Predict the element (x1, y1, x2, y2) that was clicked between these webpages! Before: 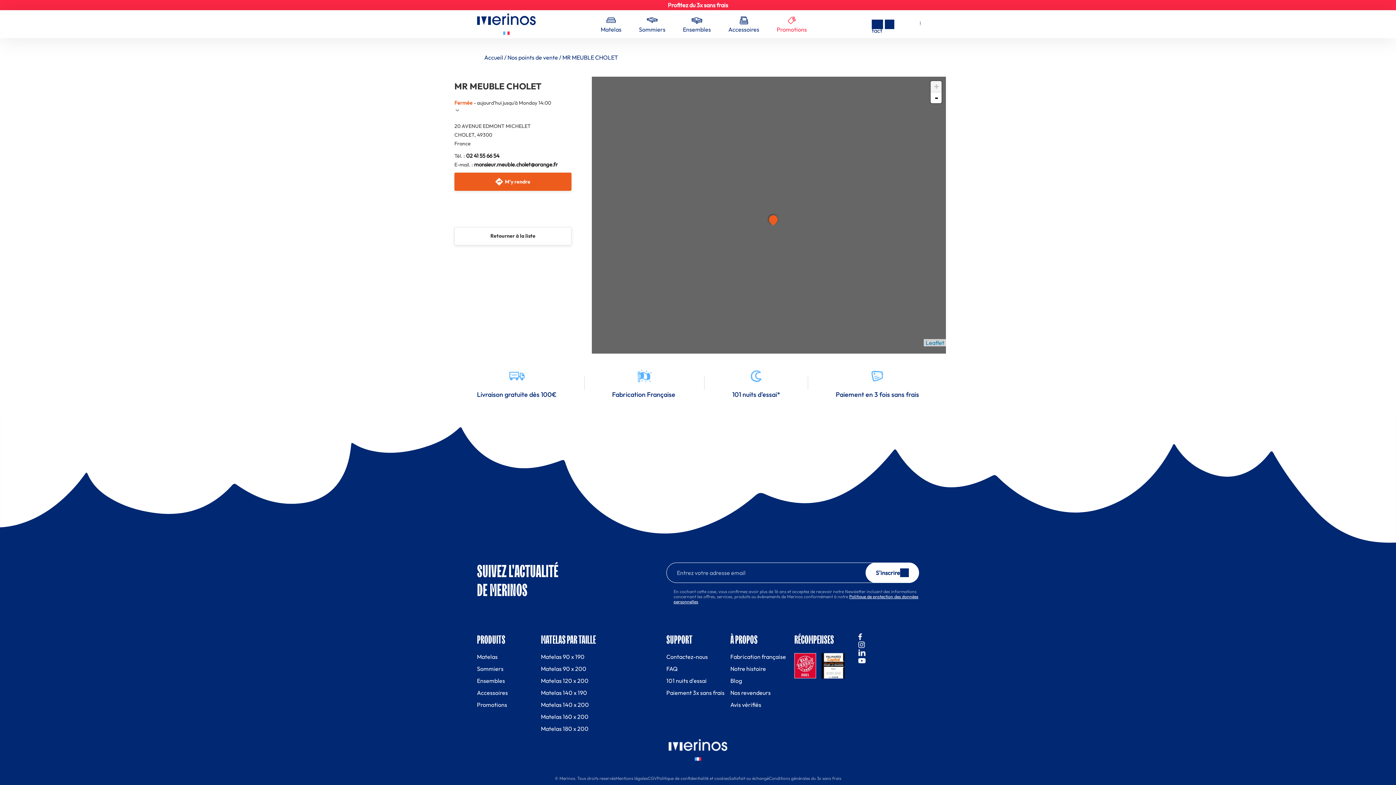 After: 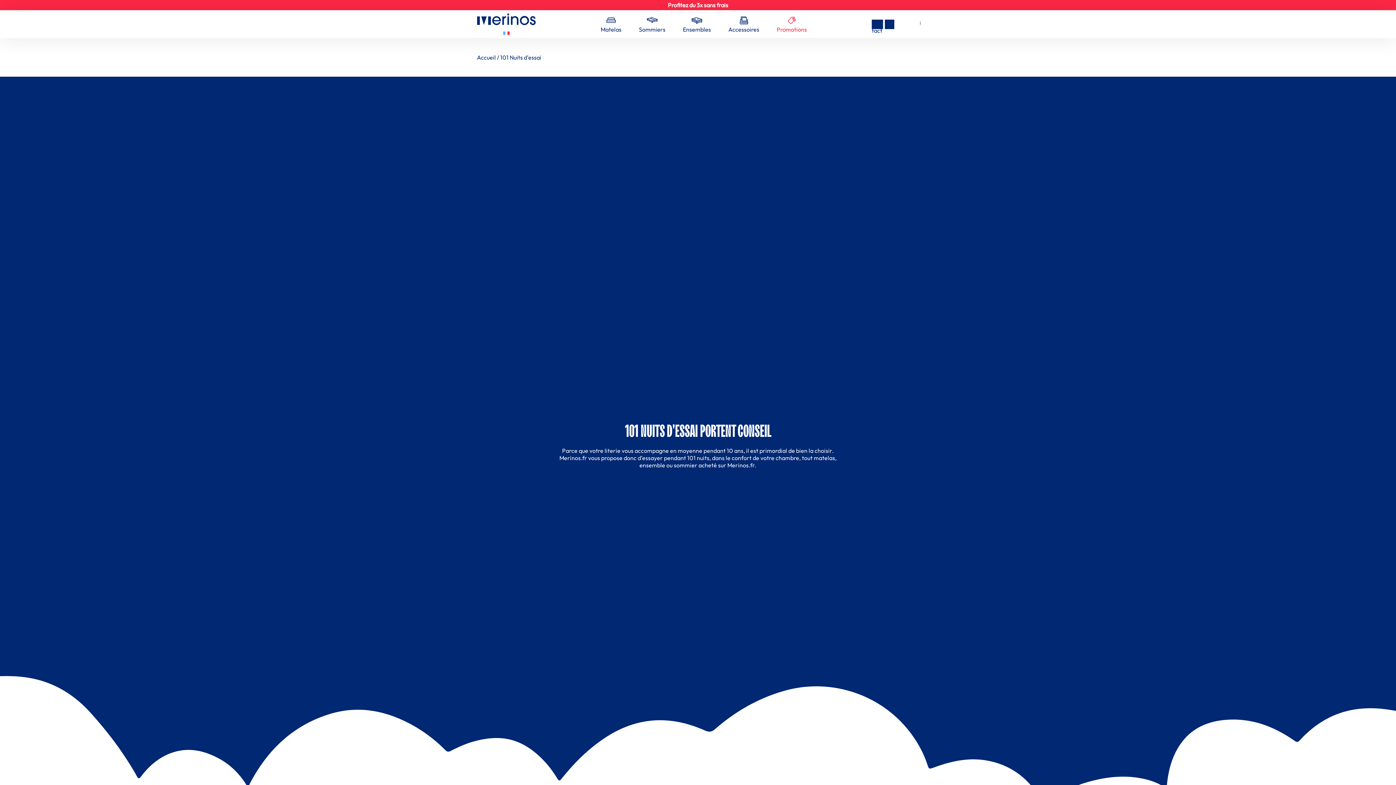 Action: label: 101 nuits d'essai* bbox: (732, 390, 780, 398)